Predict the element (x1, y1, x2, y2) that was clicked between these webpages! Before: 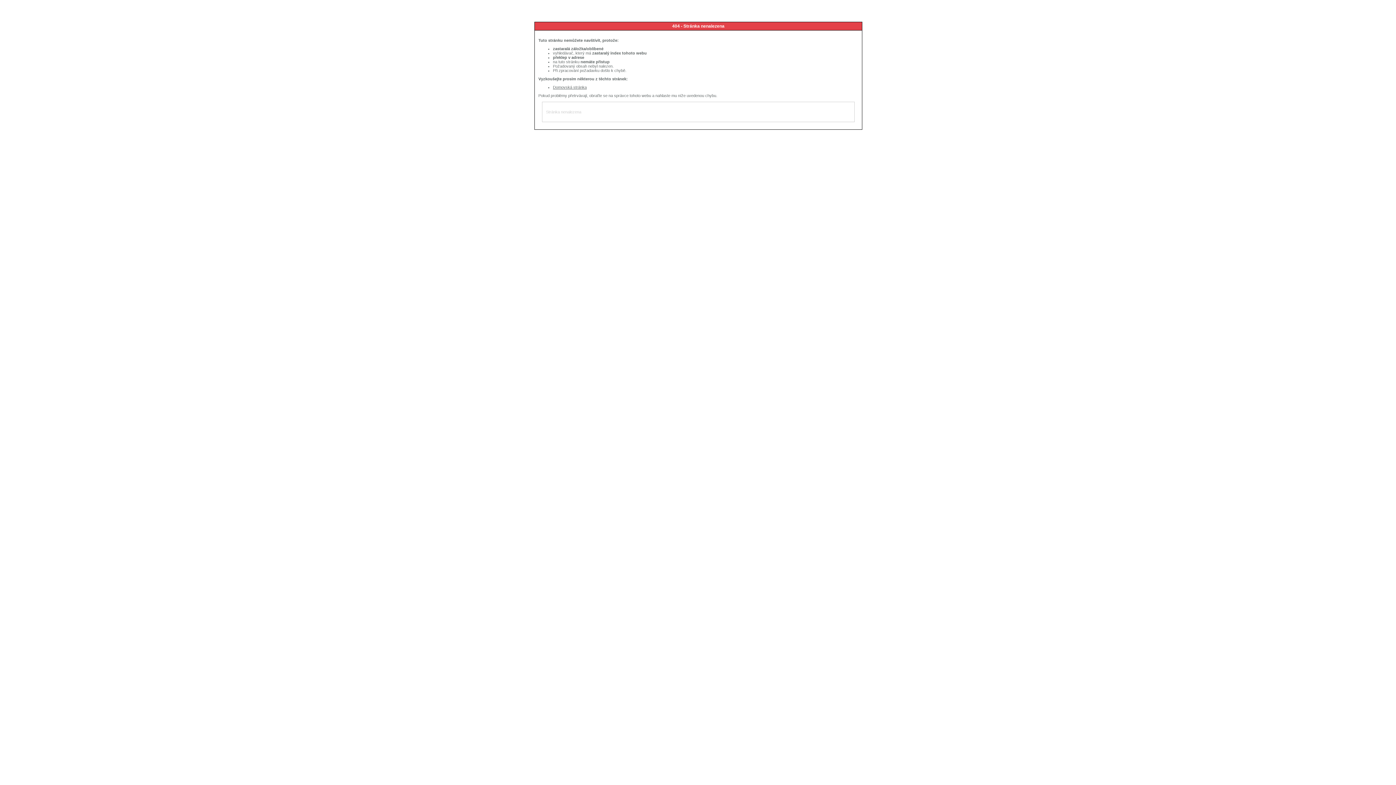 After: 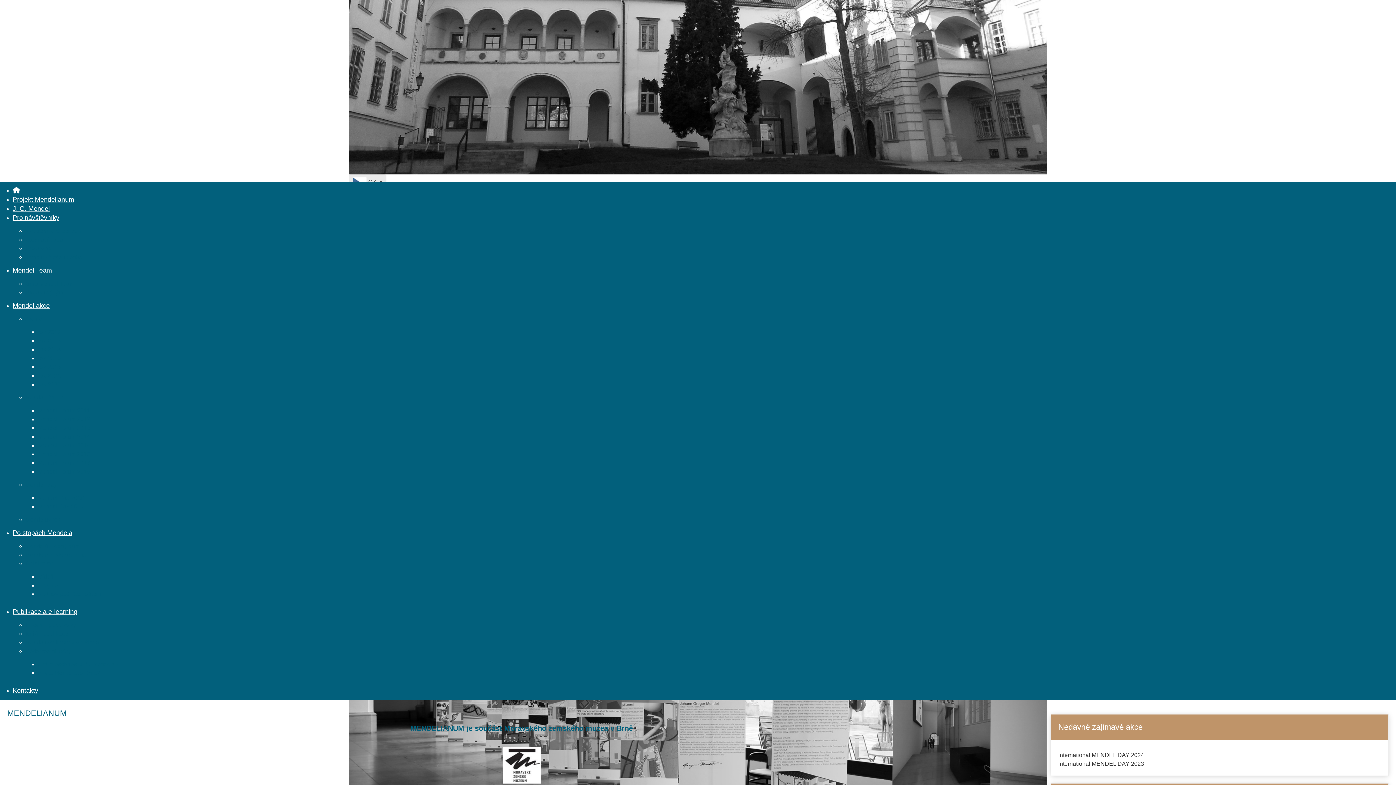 Action: bbox: (553, 85, 586, 89) label: Domovská stránka